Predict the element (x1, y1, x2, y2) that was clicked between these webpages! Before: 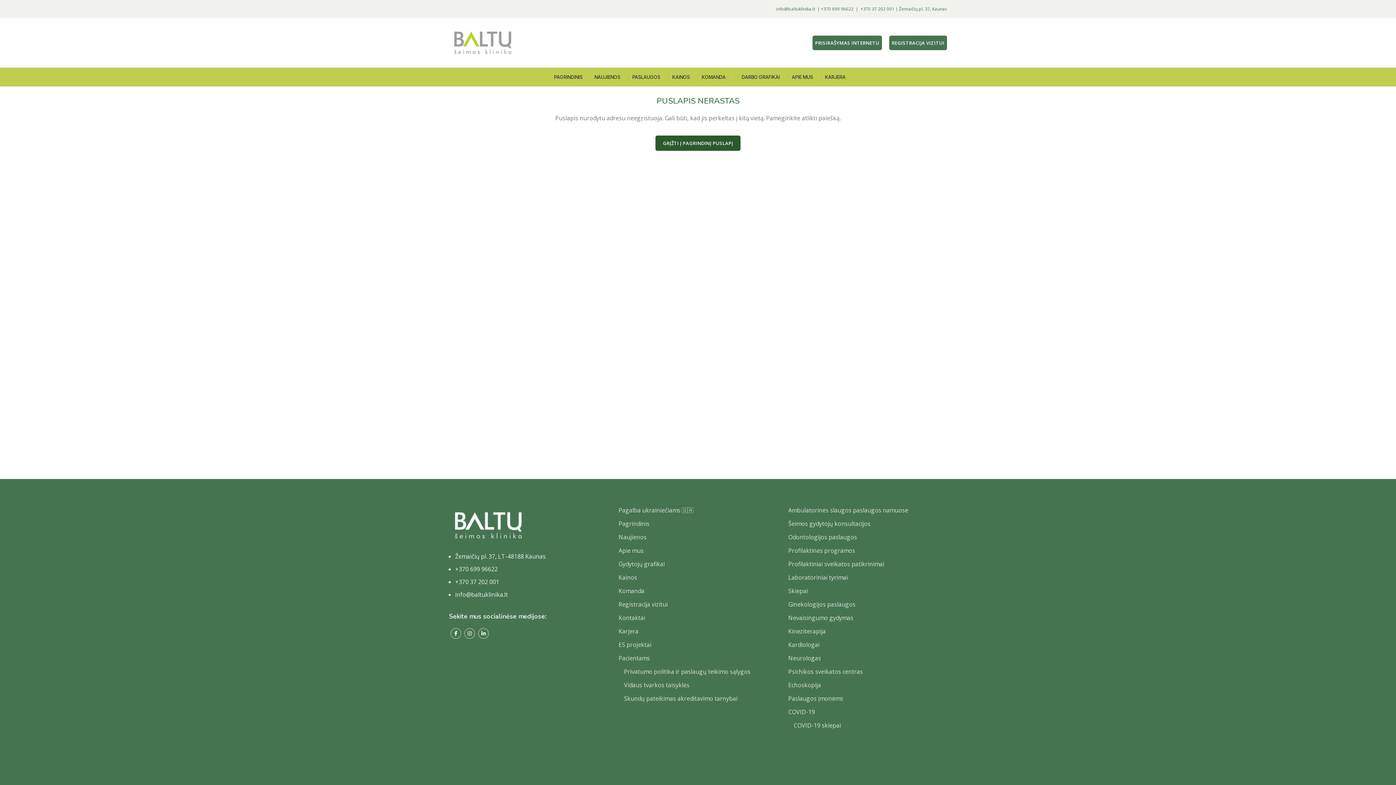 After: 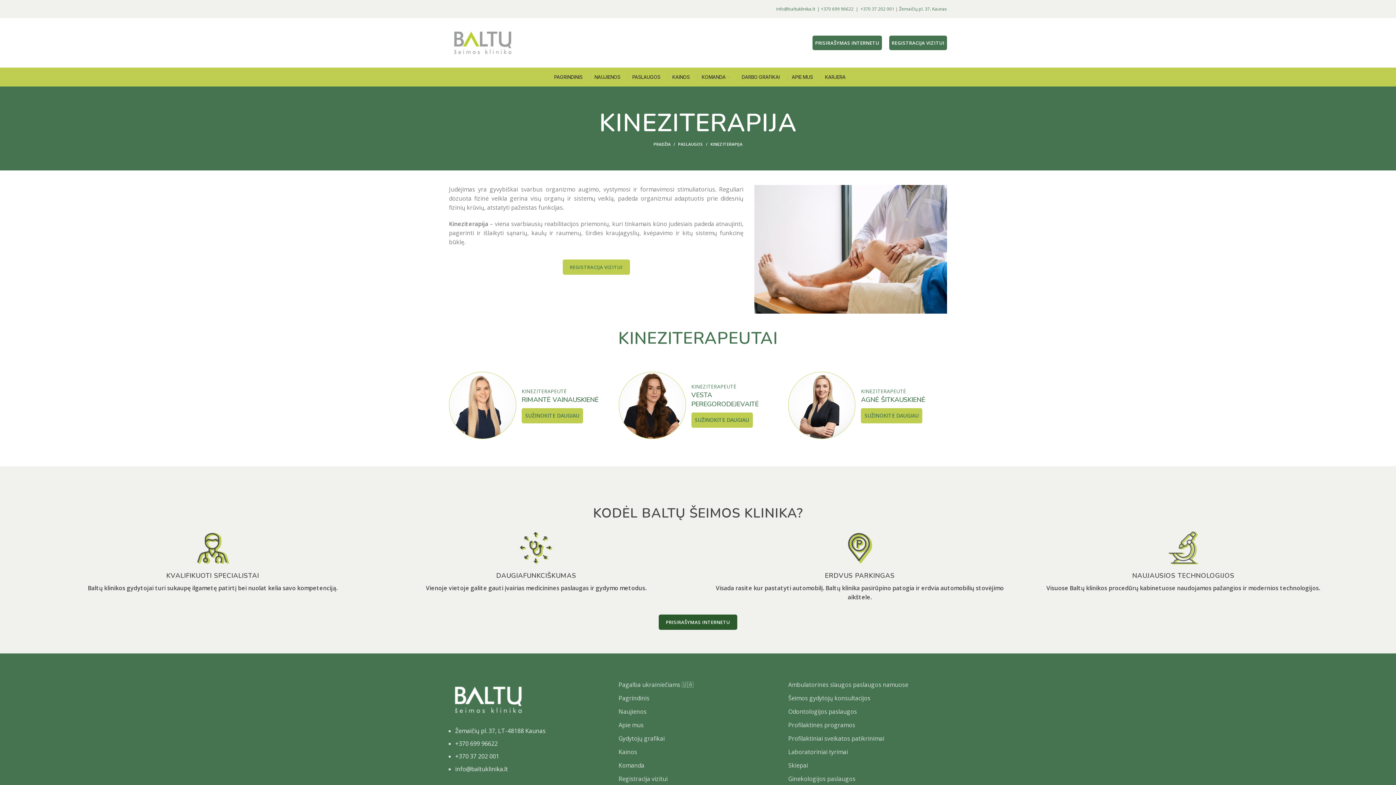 Action: label: Kineziterapija bbox: (788, 627, 826, 635)